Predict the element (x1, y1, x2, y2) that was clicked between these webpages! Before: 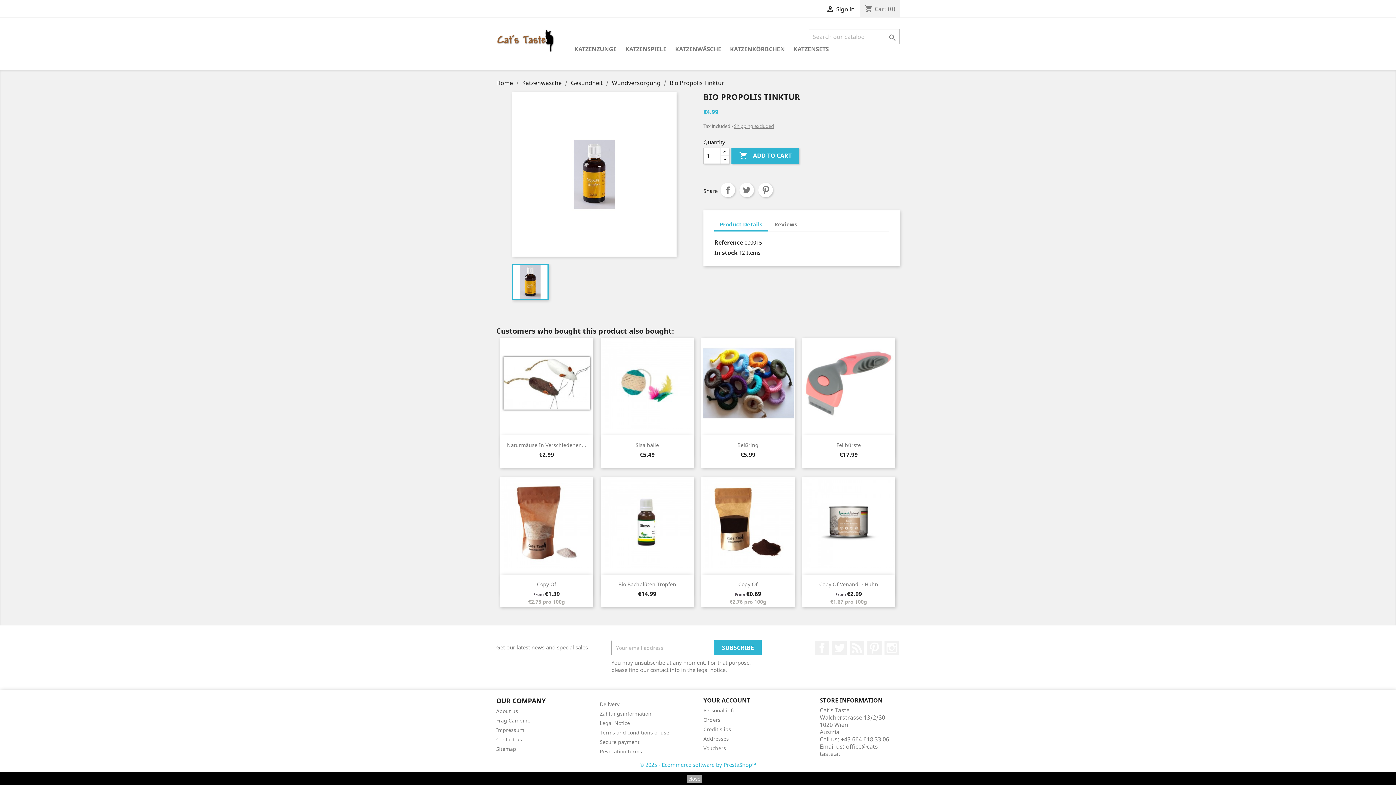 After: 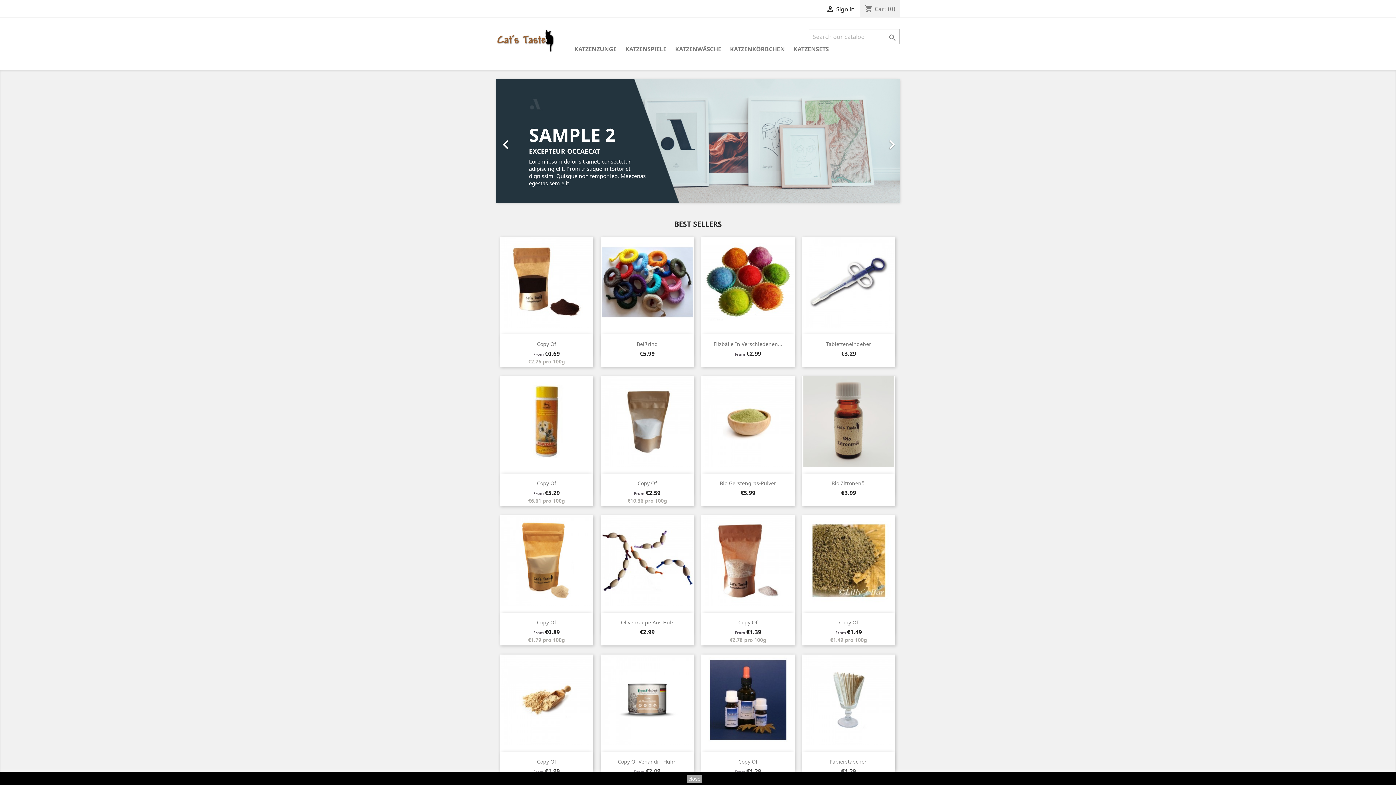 Action: bbox: (496, 36, 554, 44)